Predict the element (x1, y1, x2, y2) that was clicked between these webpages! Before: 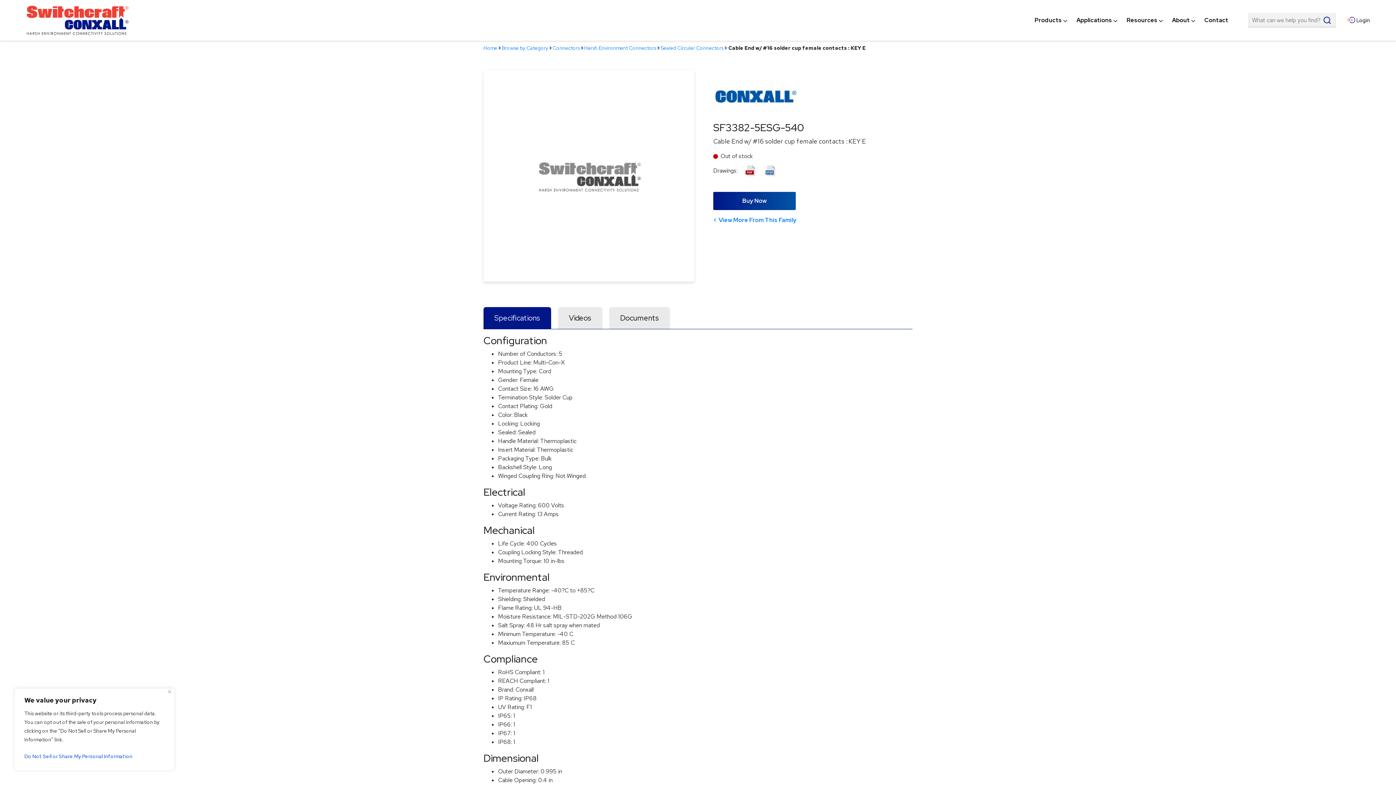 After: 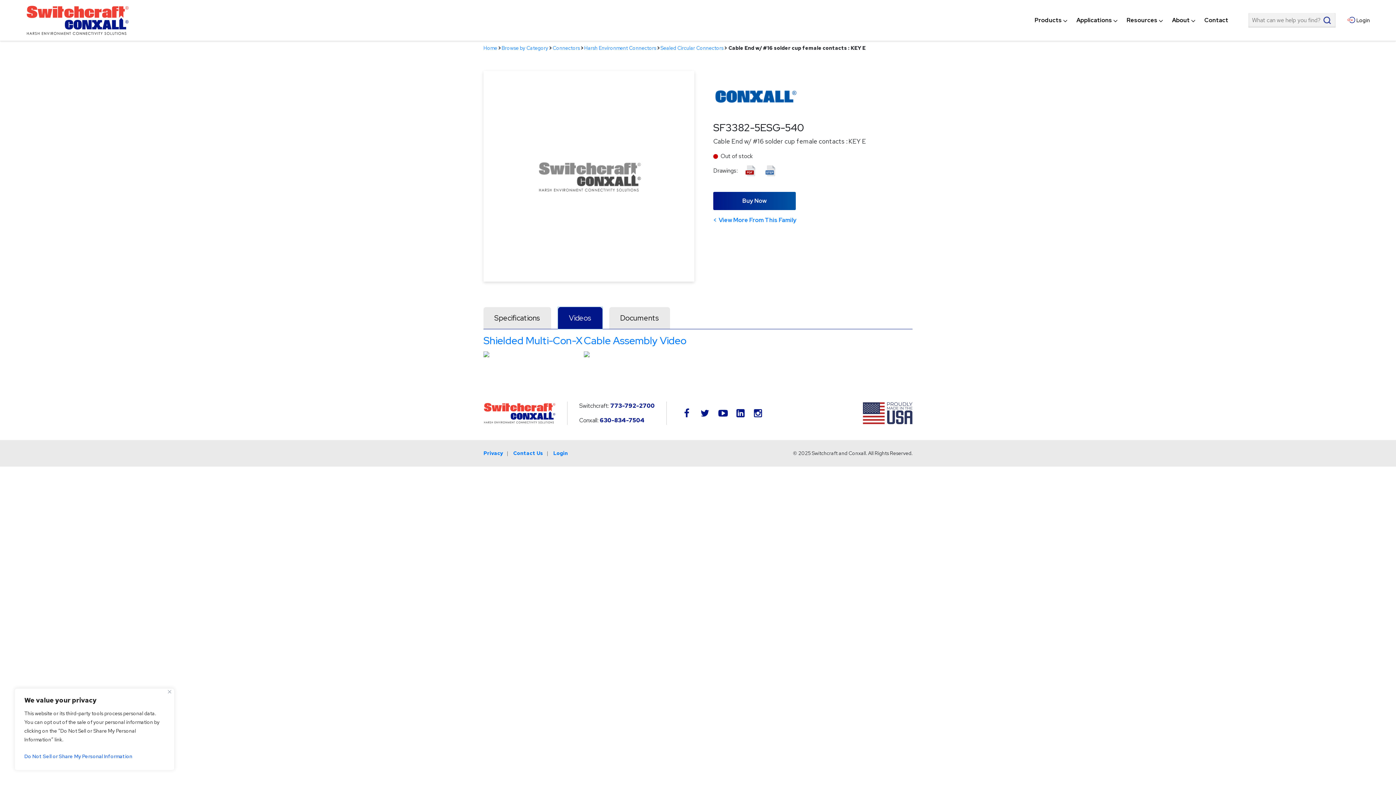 Action: bbox: (558, 307, 602, 329) label: Videos